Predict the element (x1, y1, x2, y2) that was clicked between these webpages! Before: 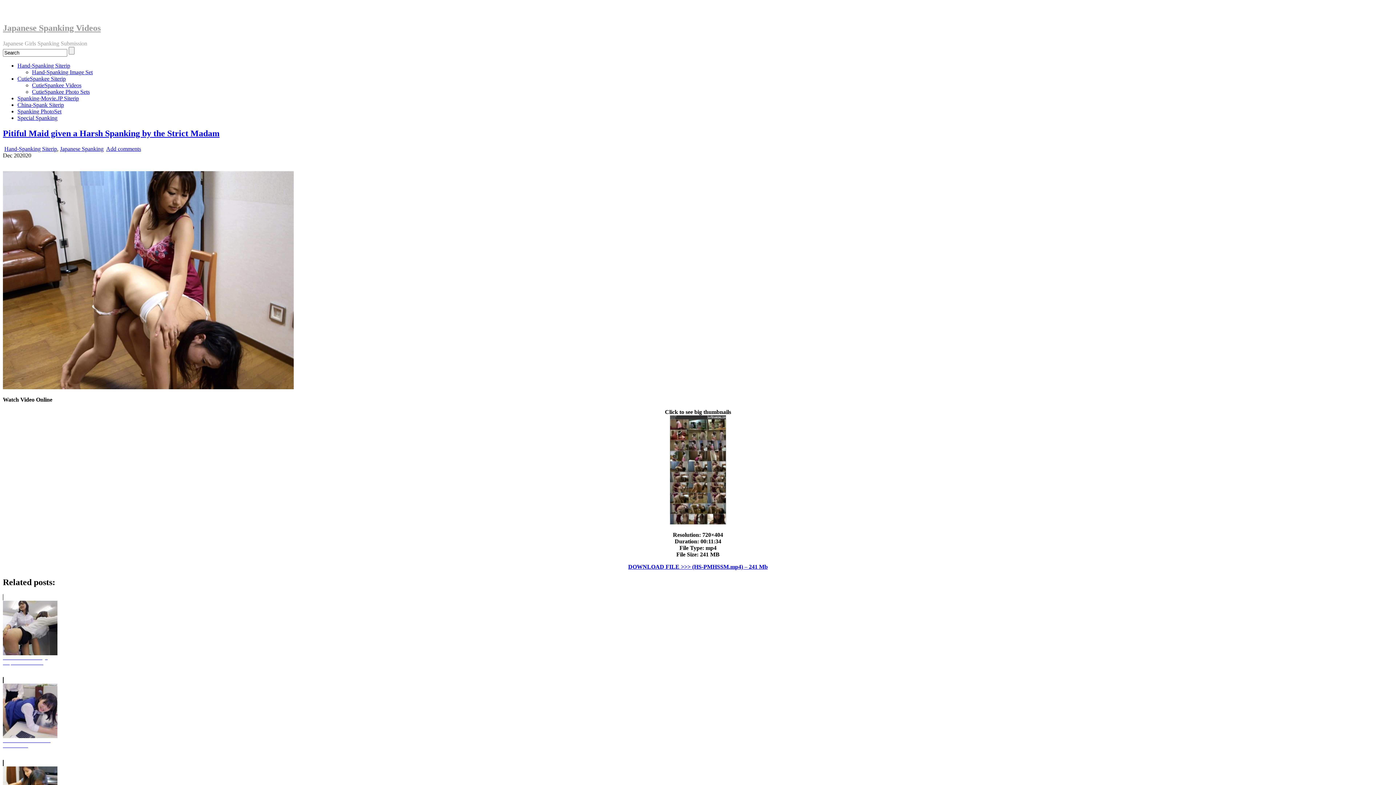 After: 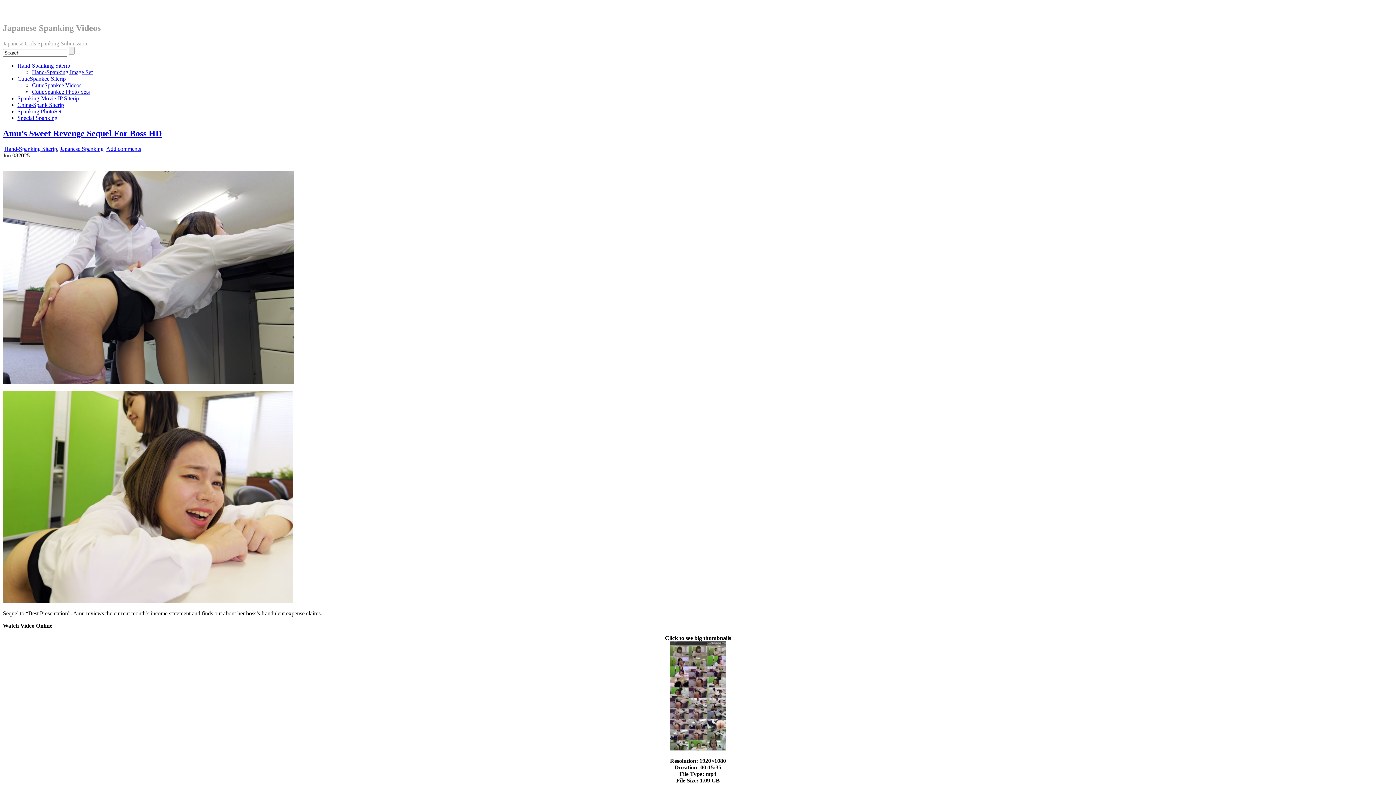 Action: bbox: (2, 594, 1393, 683) label: Amu's Sweet Revenge Sequel For Boss HD